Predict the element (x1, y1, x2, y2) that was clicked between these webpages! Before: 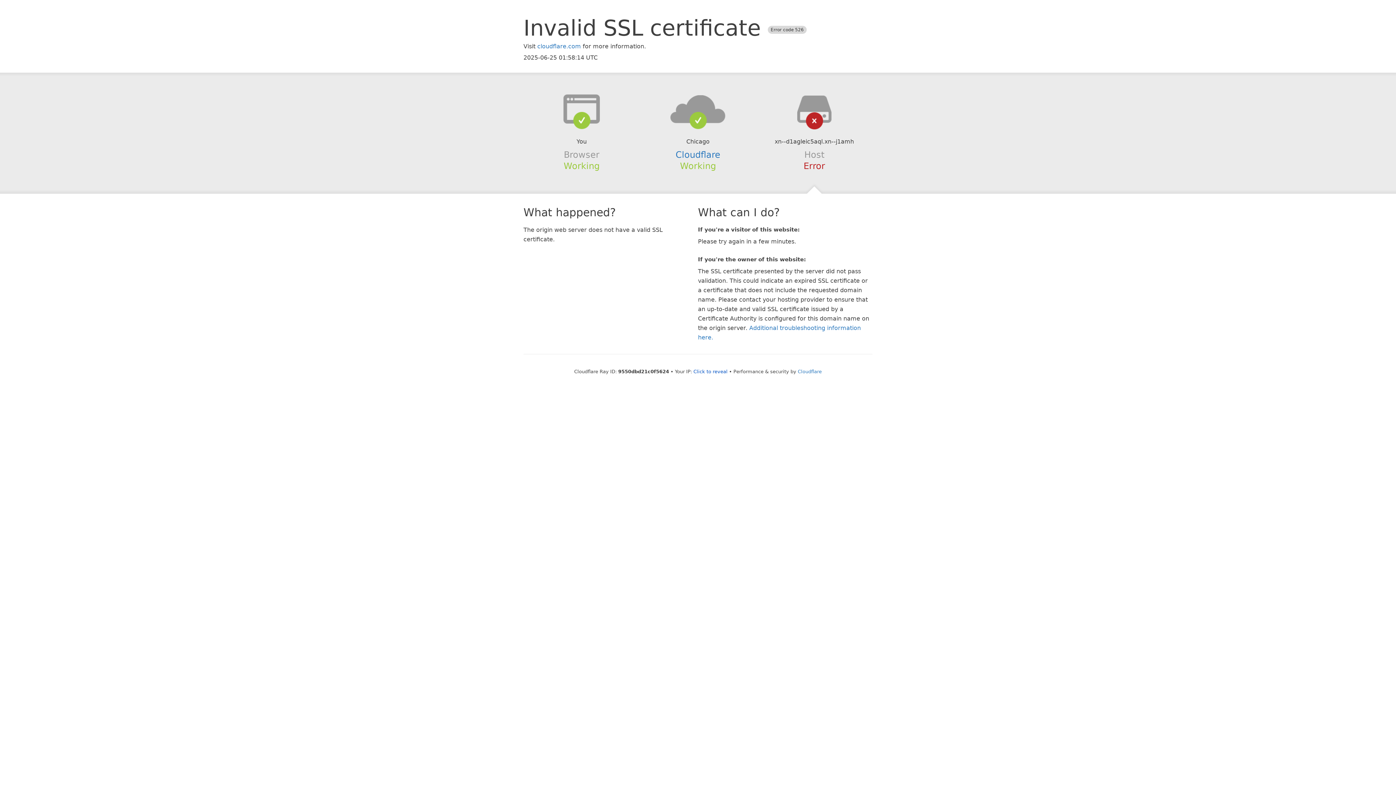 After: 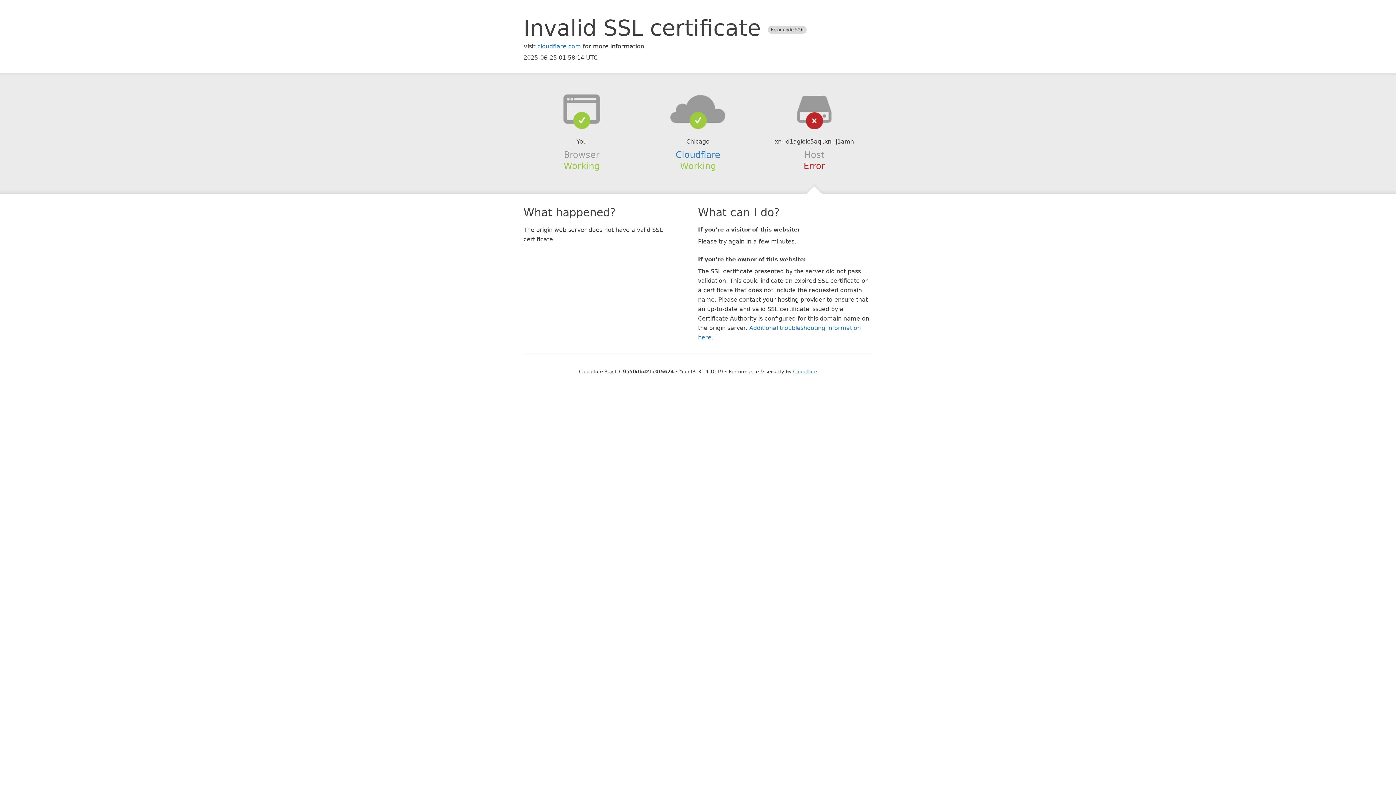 Action: label: Click to reveal bbox: (693, 368, 727, 374)